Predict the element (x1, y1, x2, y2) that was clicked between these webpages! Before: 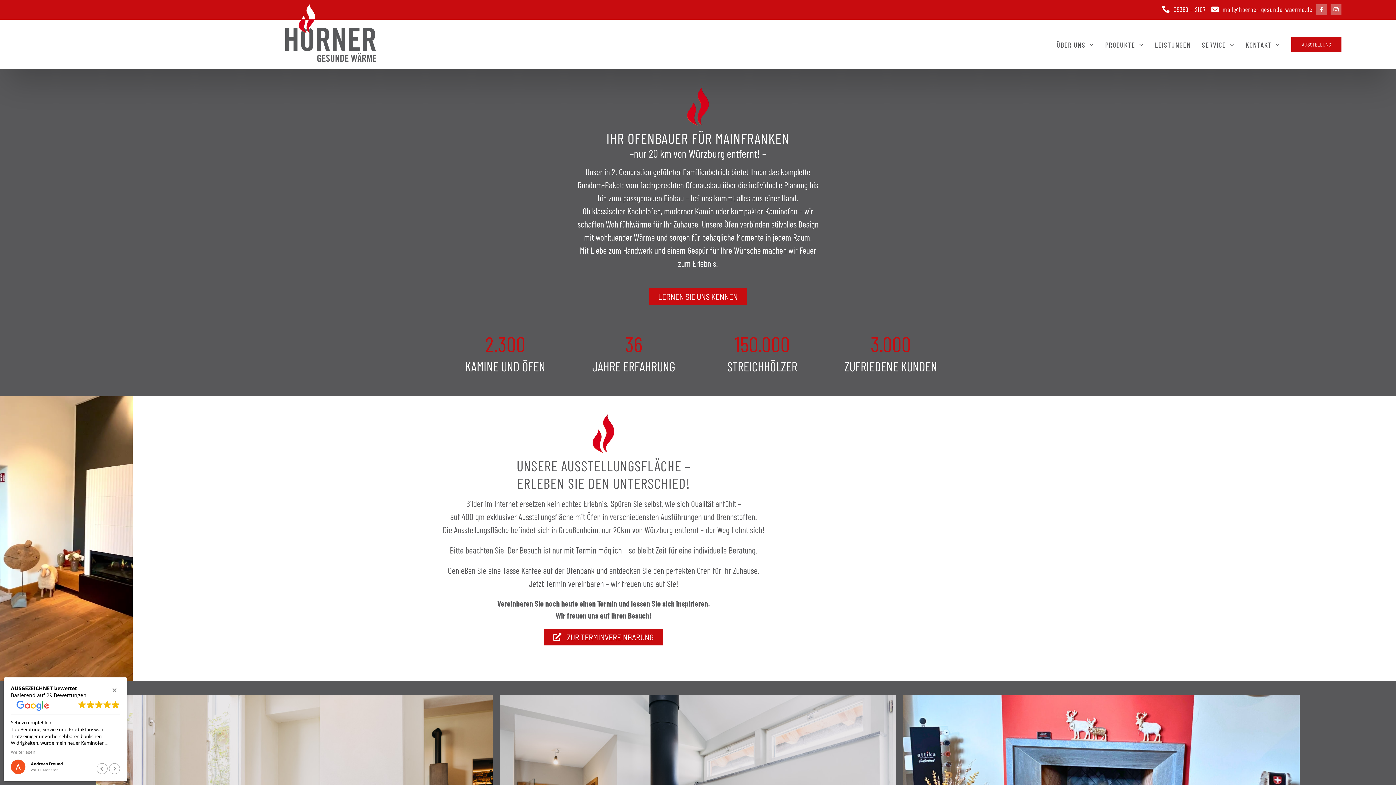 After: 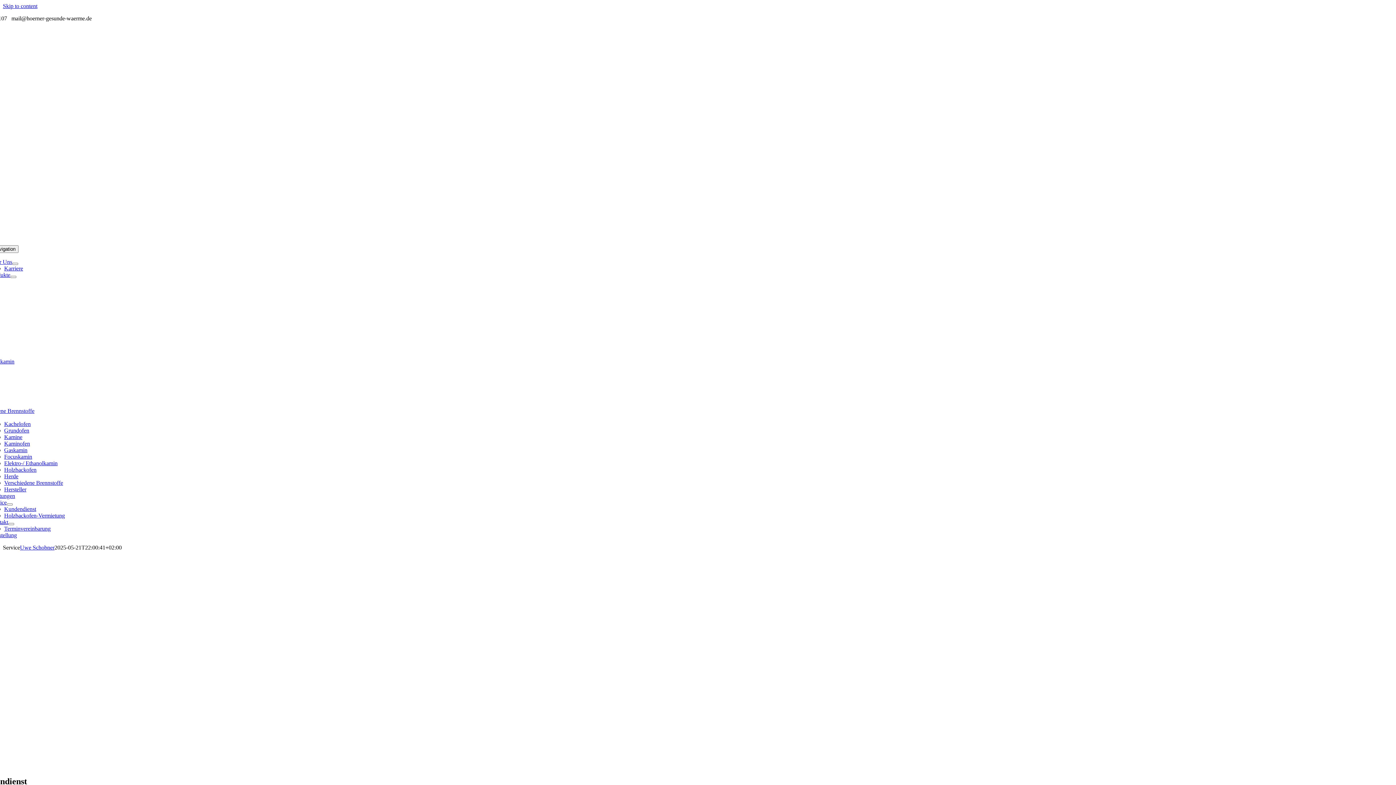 Action: label: SERVICE bbox: (1202, 31, 1235, 57)